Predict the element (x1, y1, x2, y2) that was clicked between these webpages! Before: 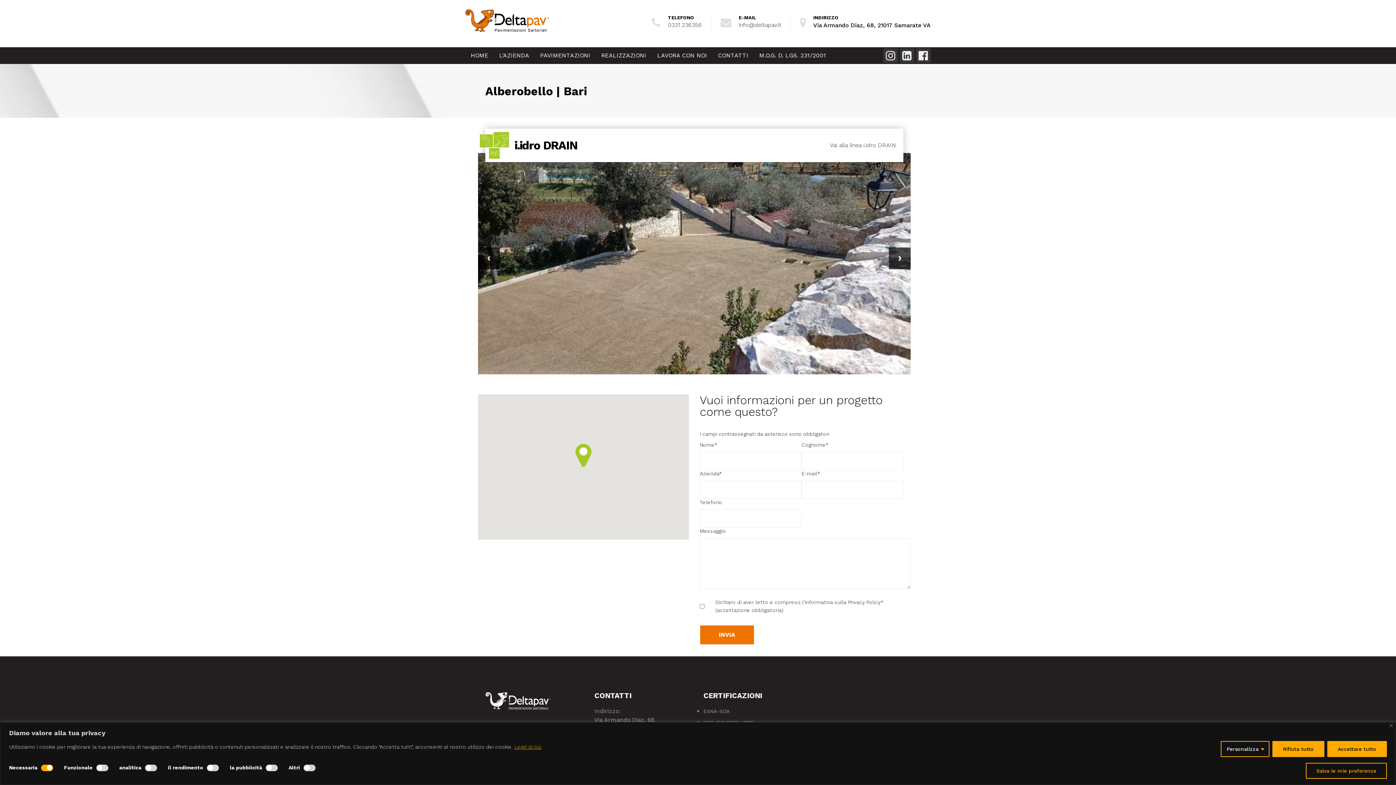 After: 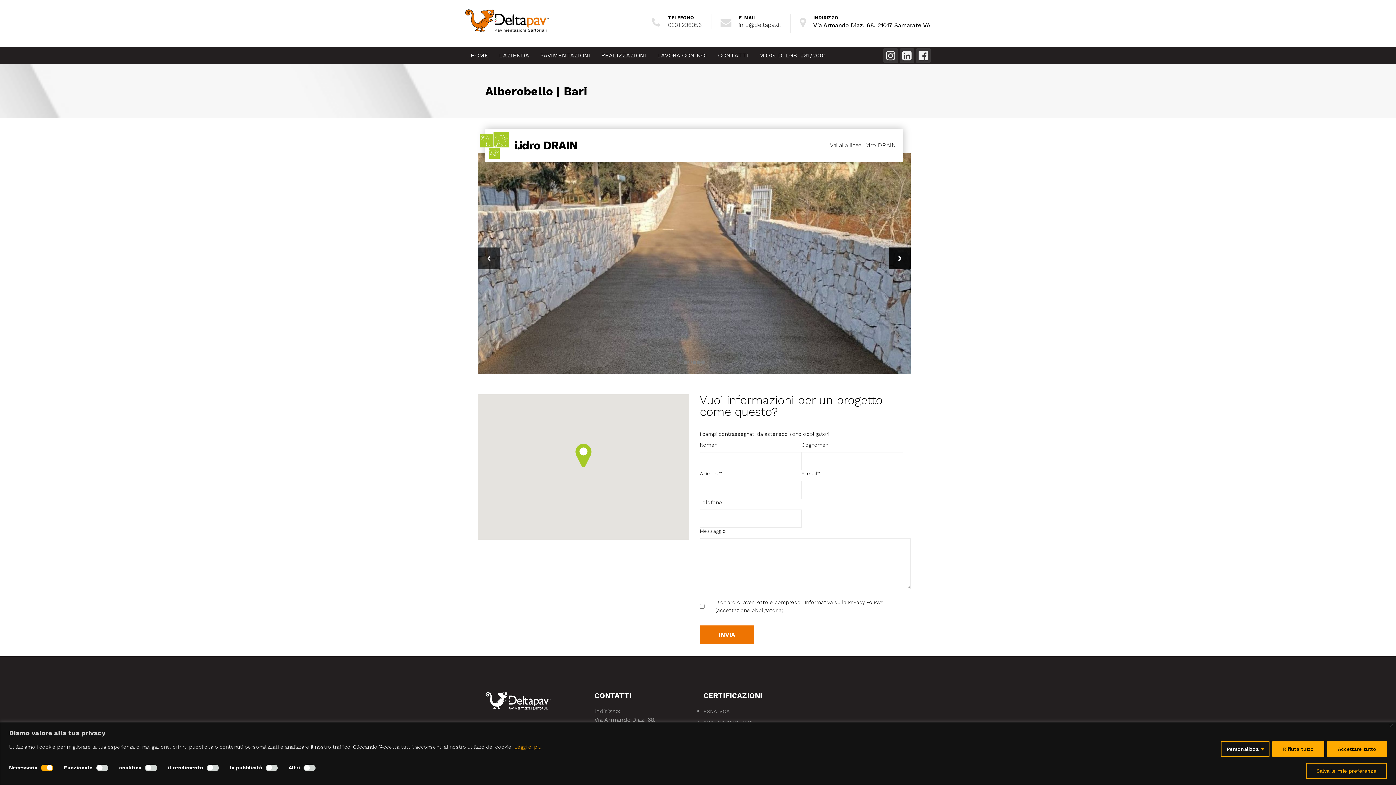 Action: bbox: (889, 247, 910, 269)